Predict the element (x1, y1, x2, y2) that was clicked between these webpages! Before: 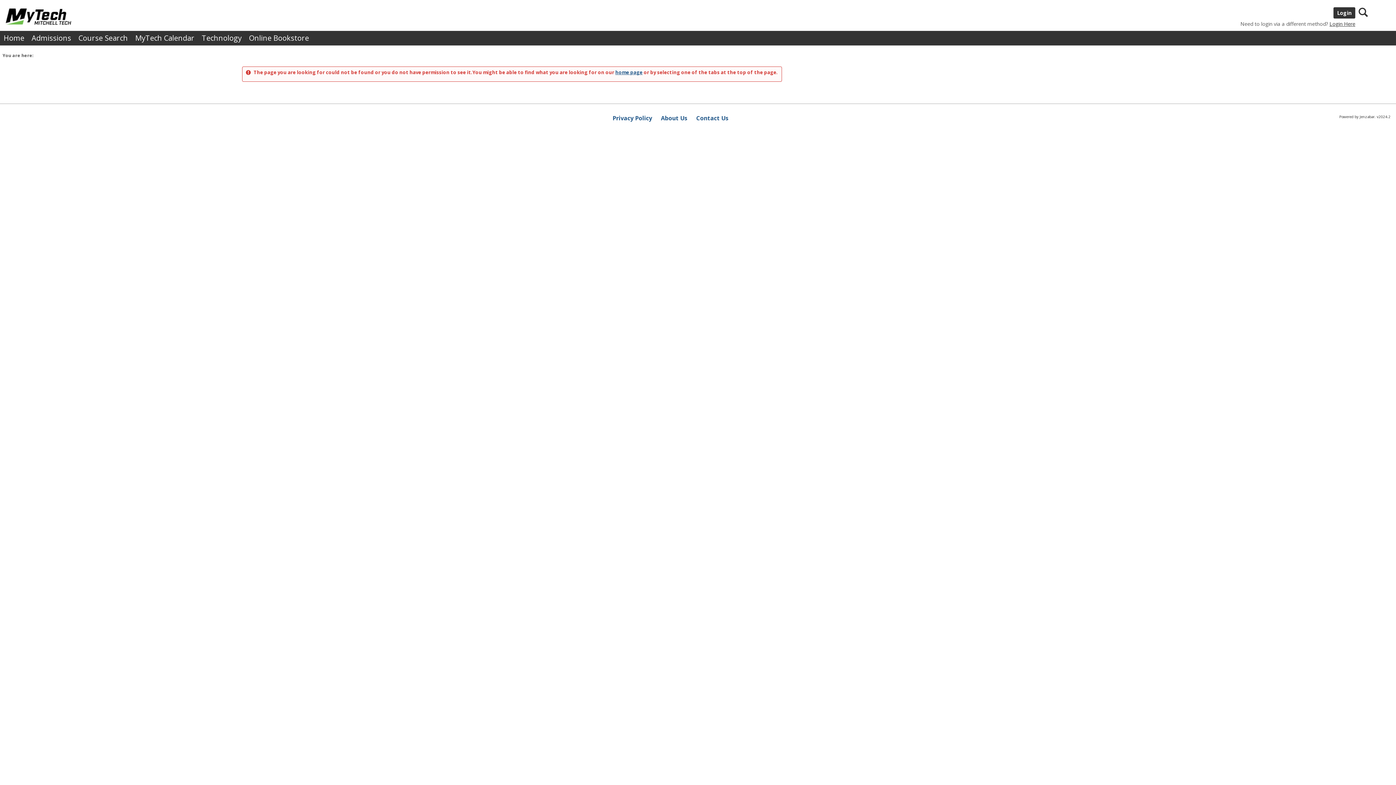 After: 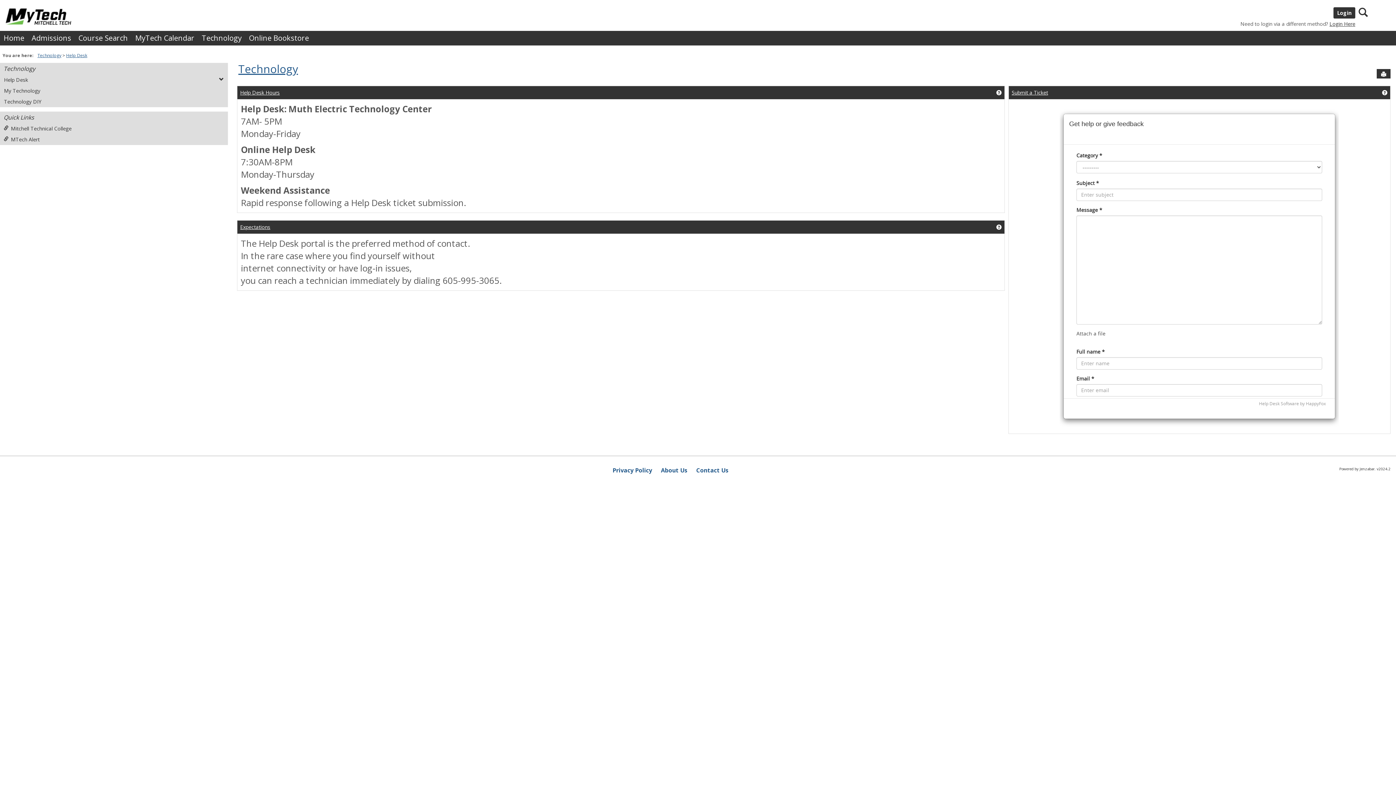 Action: label: Technology bbox: (198, 30, 245, 45)